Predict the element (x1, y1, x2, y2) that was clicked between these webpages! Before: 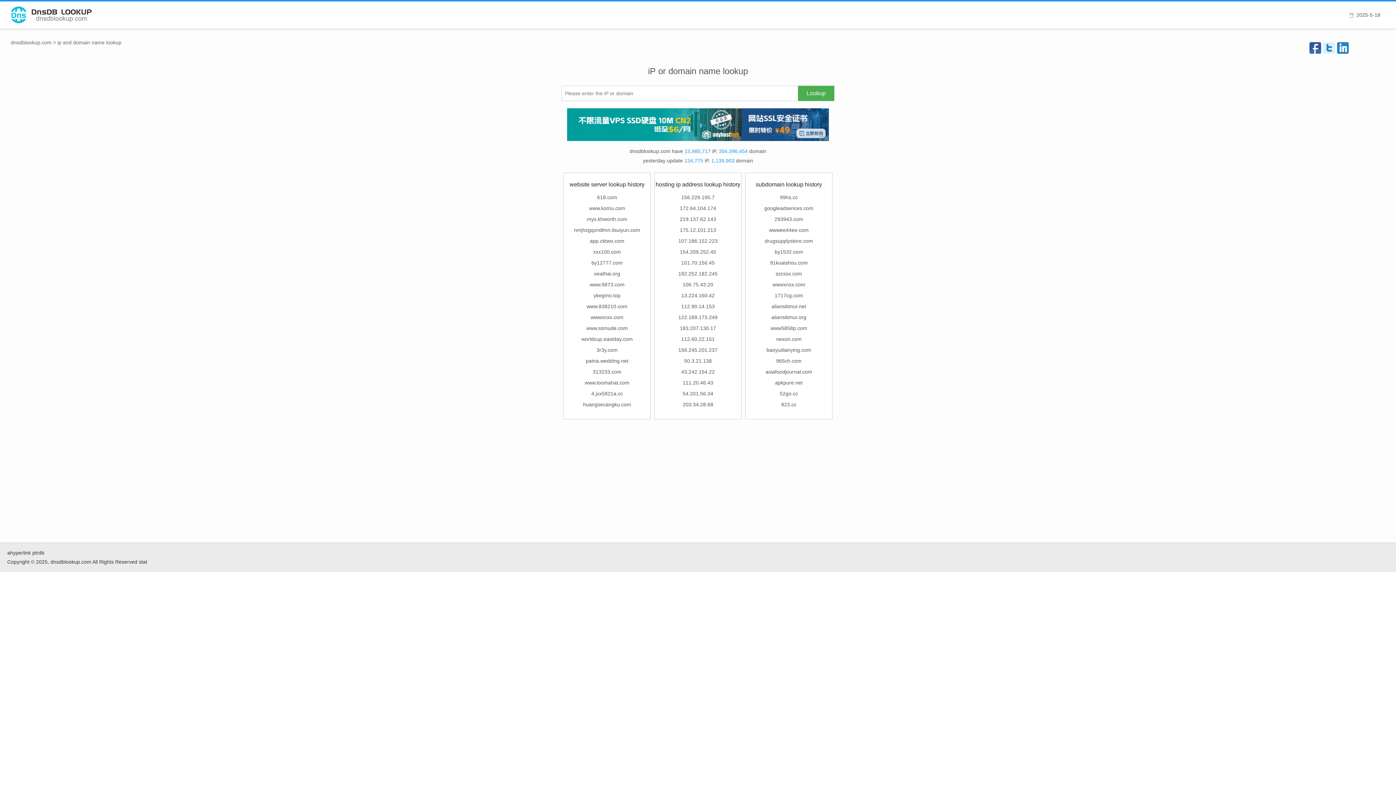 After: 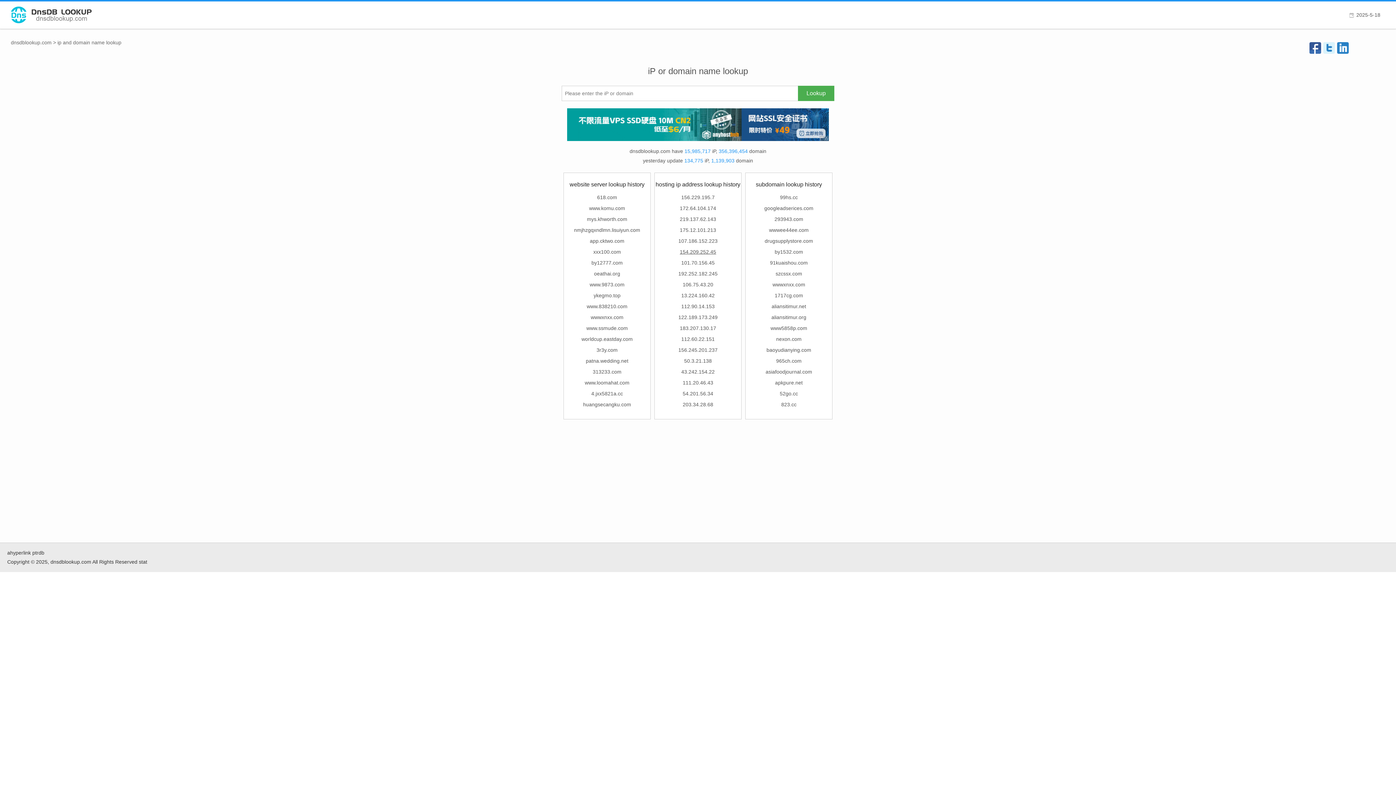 Action: bbox: (680, 249, 716, 254) label: 154.209.252.45